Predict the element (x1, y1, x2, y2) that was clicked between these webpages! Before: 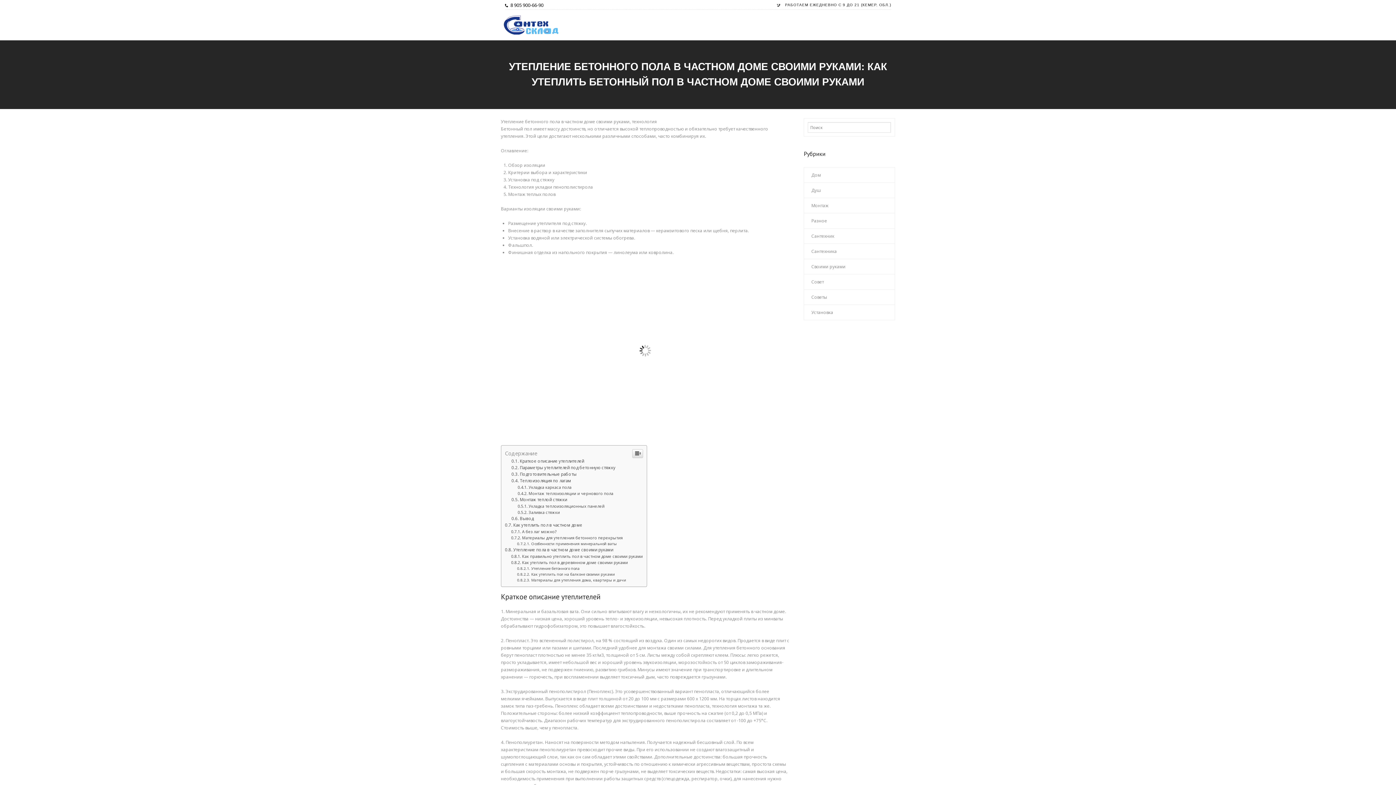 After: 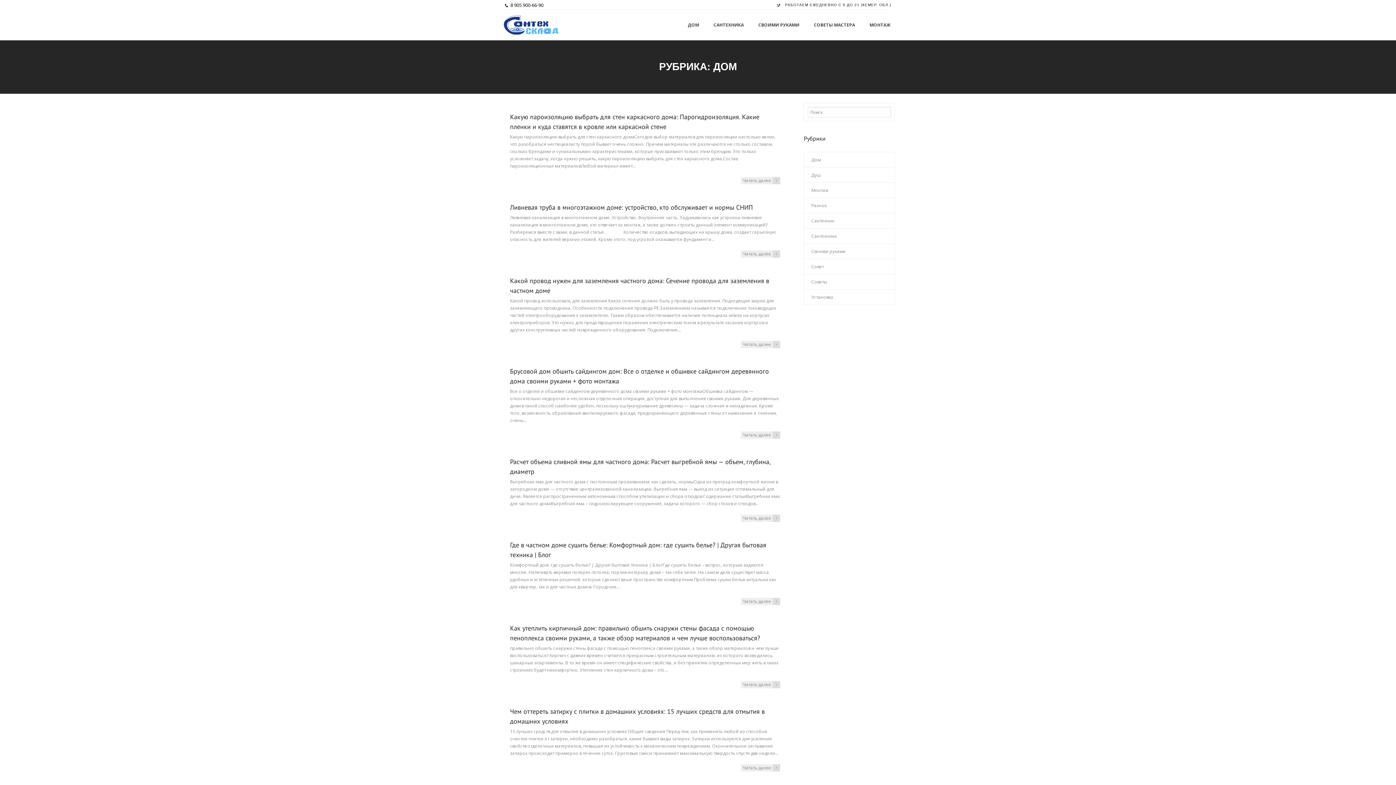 Action: bbox: (804, 407, 821, 422) label: Дом